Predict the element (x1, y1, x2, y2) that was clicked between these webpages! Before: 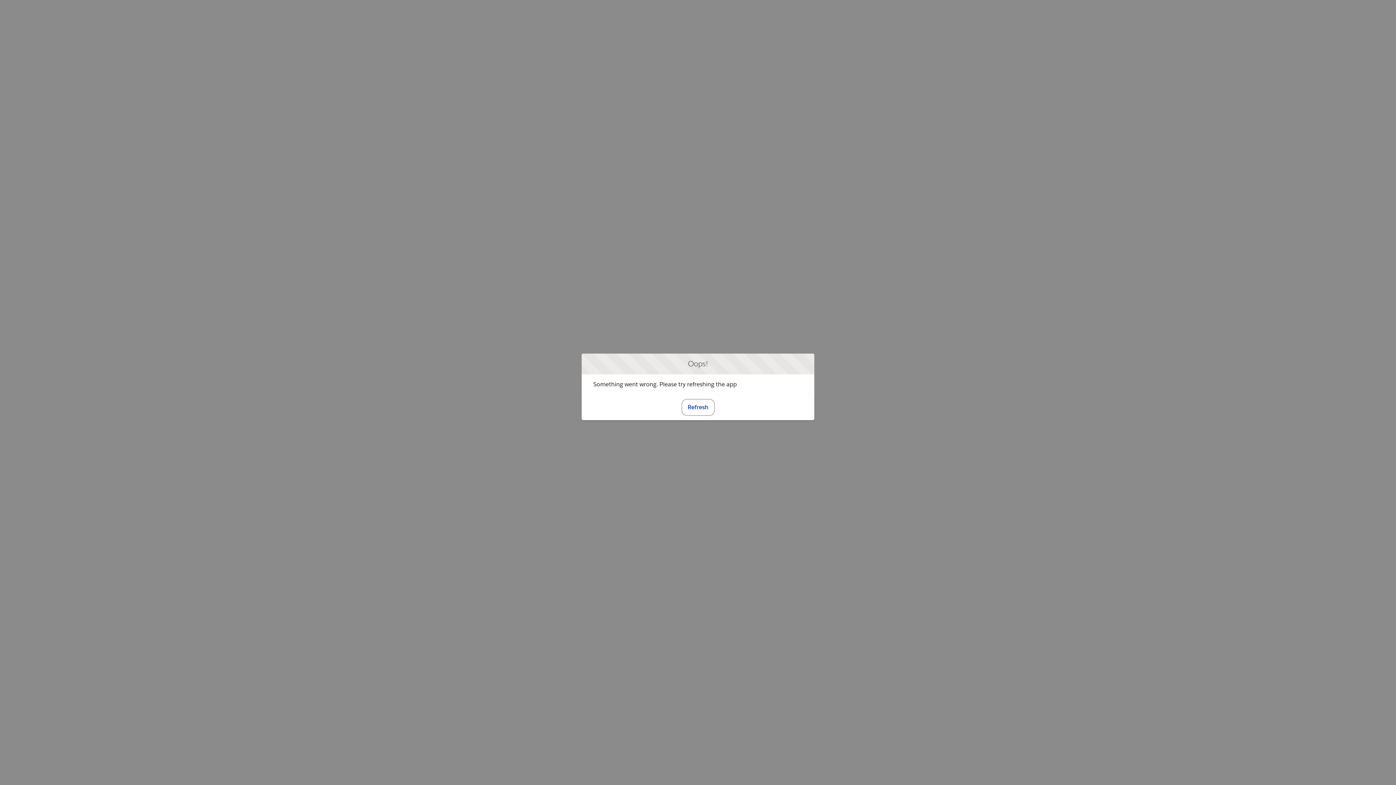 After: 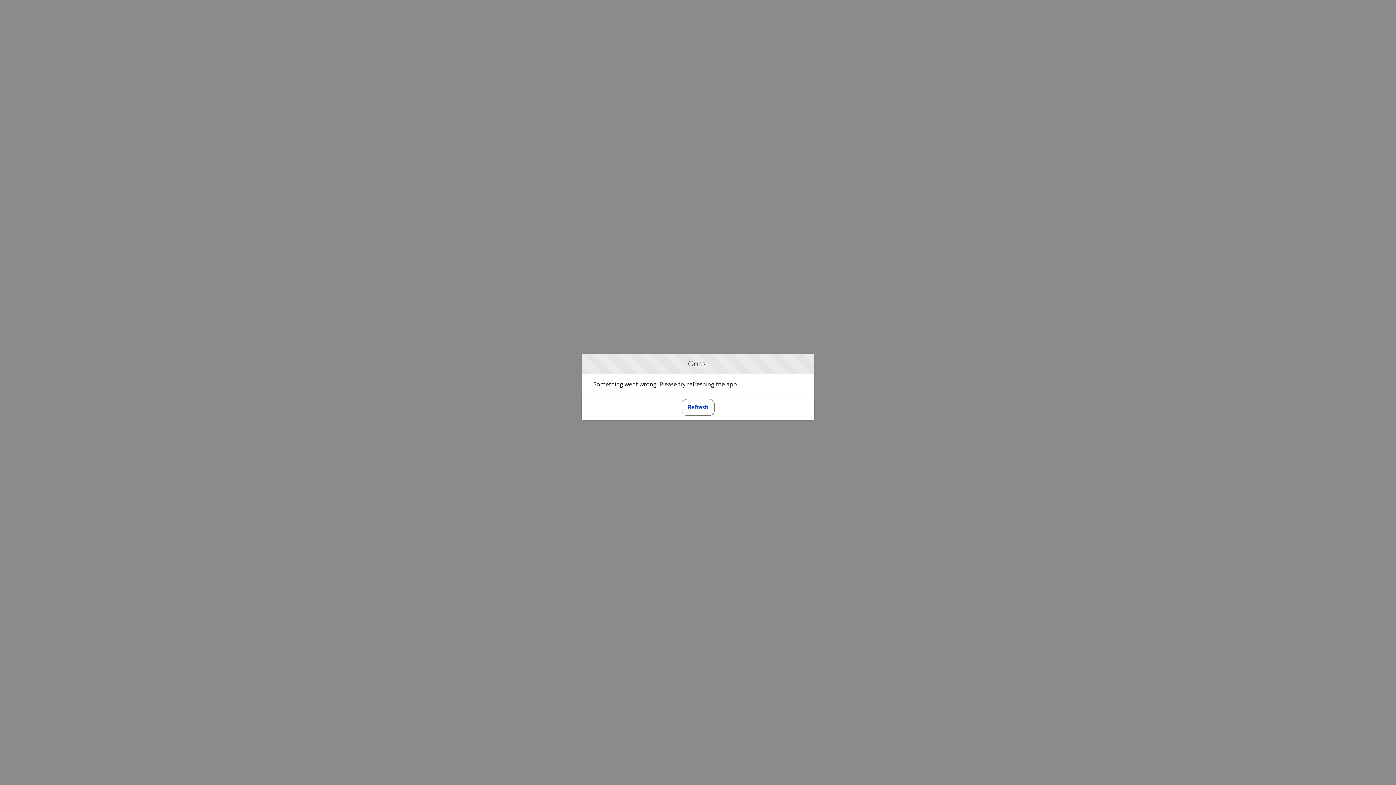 Action: label: Refresh bbox: (681, 399, 714, 415)